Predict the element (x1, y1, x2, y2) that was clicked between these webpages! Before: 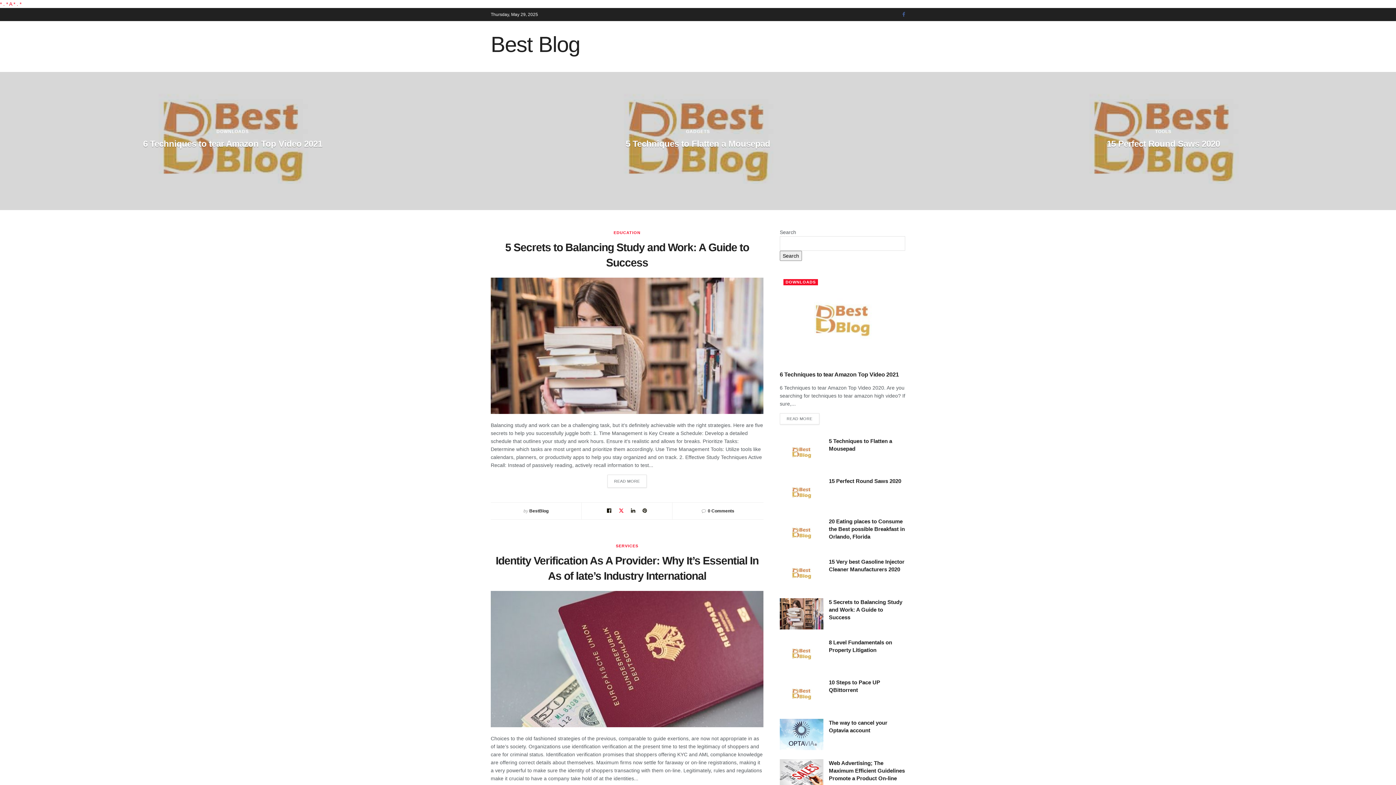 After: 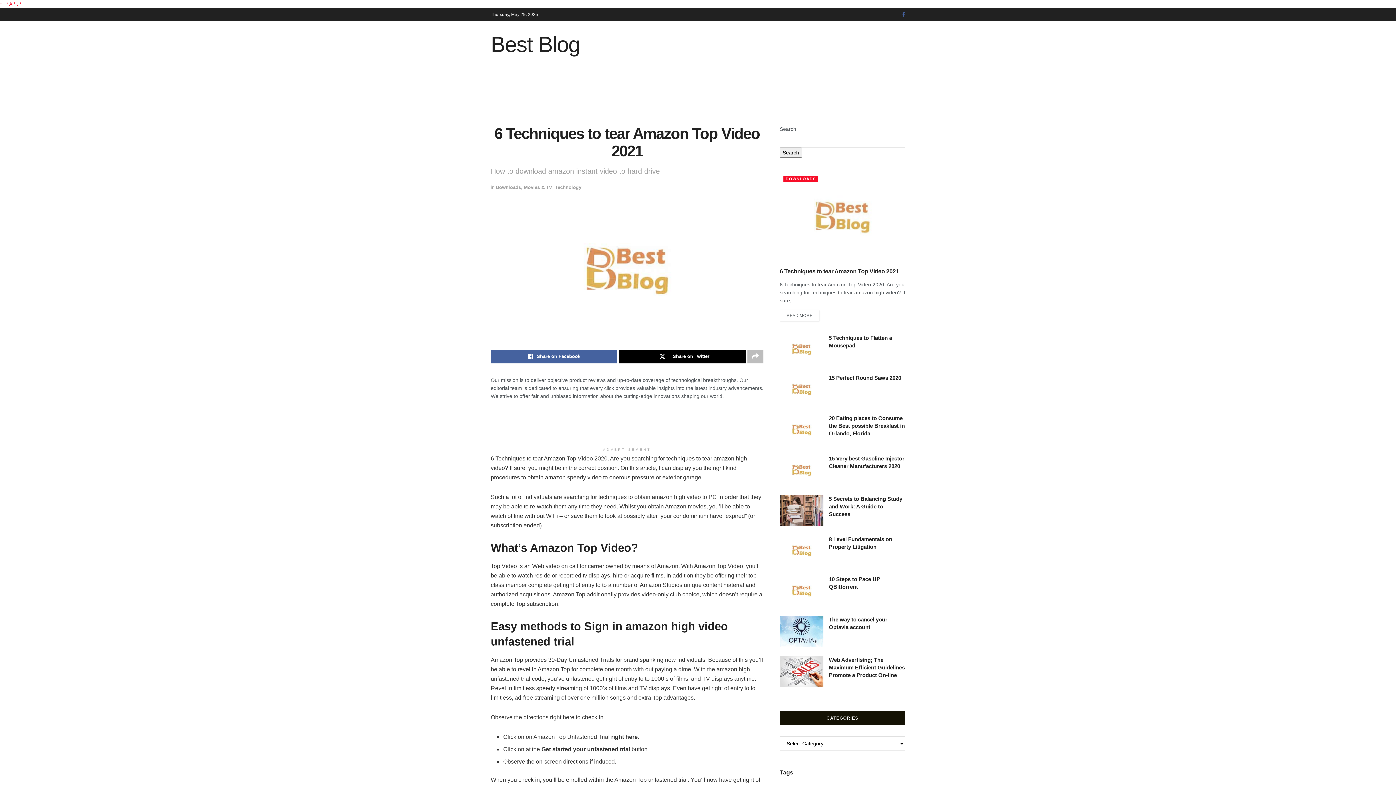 Action: bbox: (780, 413, 819, 424) label: READ MORE
DETAILS